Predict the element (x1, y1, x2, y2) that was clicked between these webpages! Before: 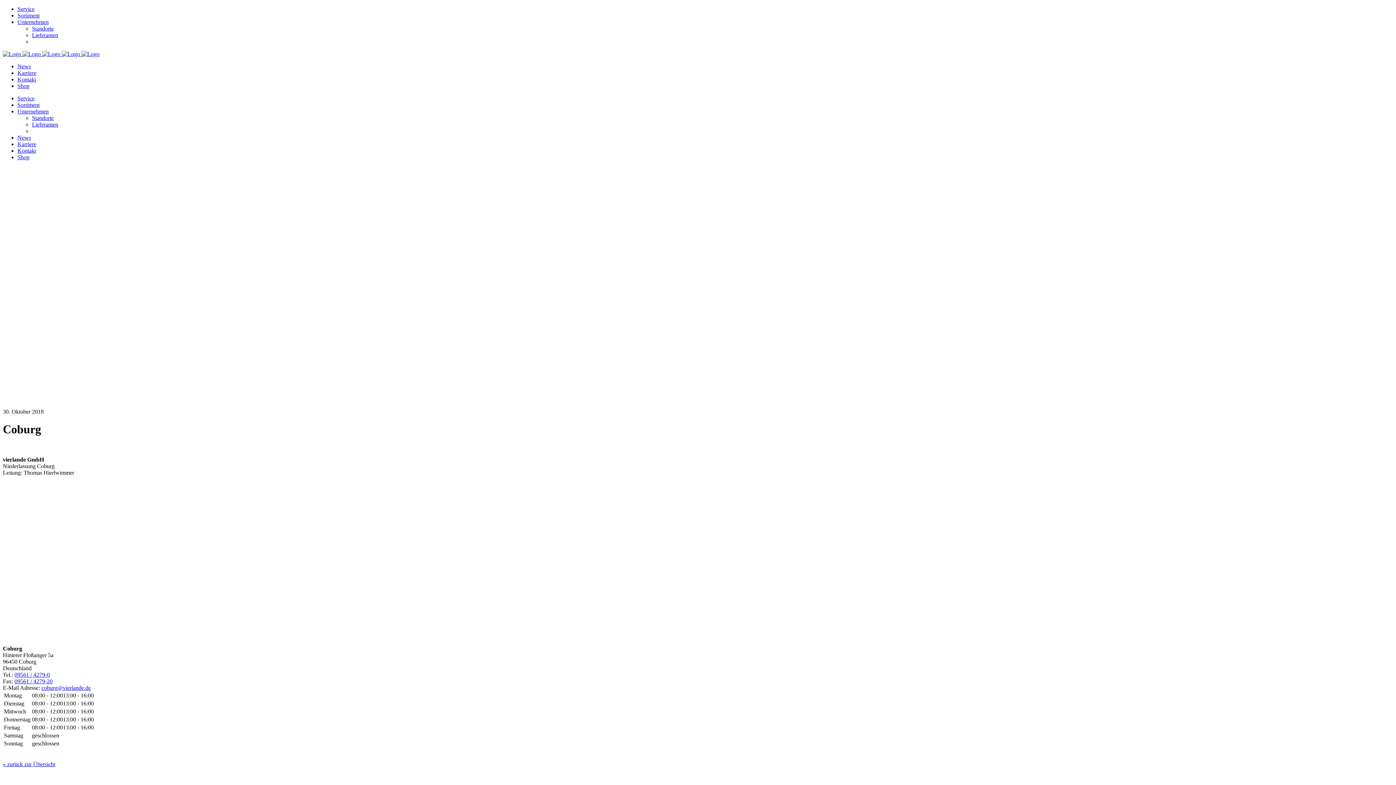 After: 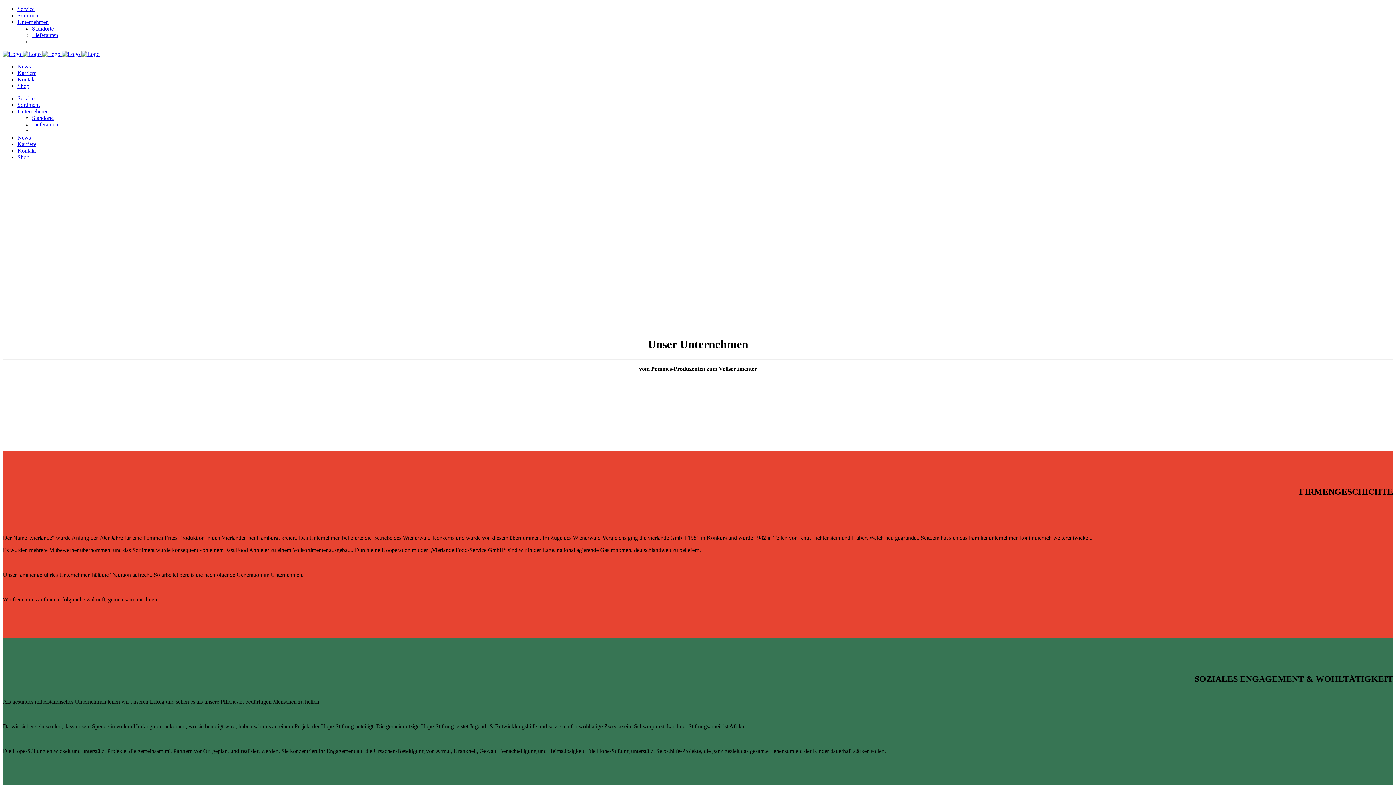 Action: label: Unternehmen bbox: (17, 18, 48, 25)